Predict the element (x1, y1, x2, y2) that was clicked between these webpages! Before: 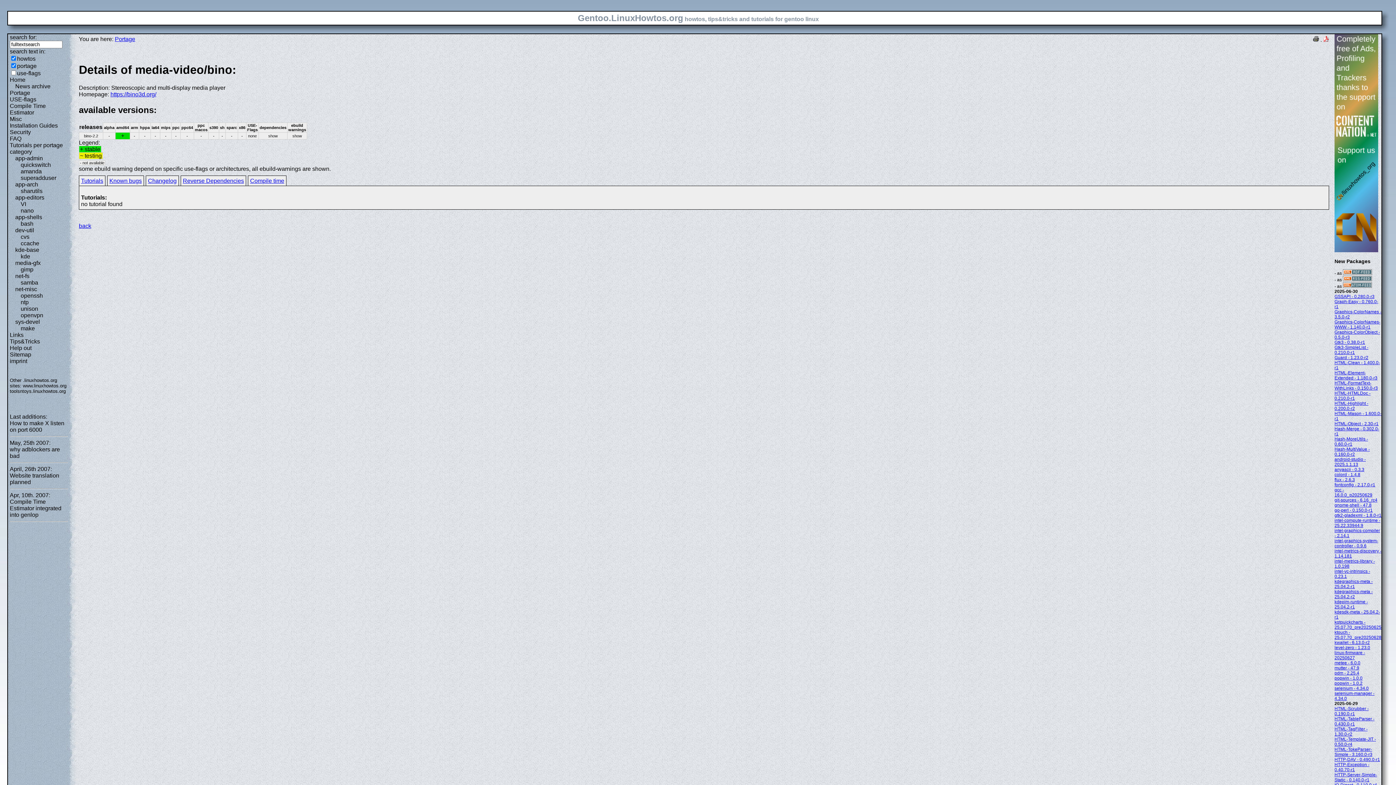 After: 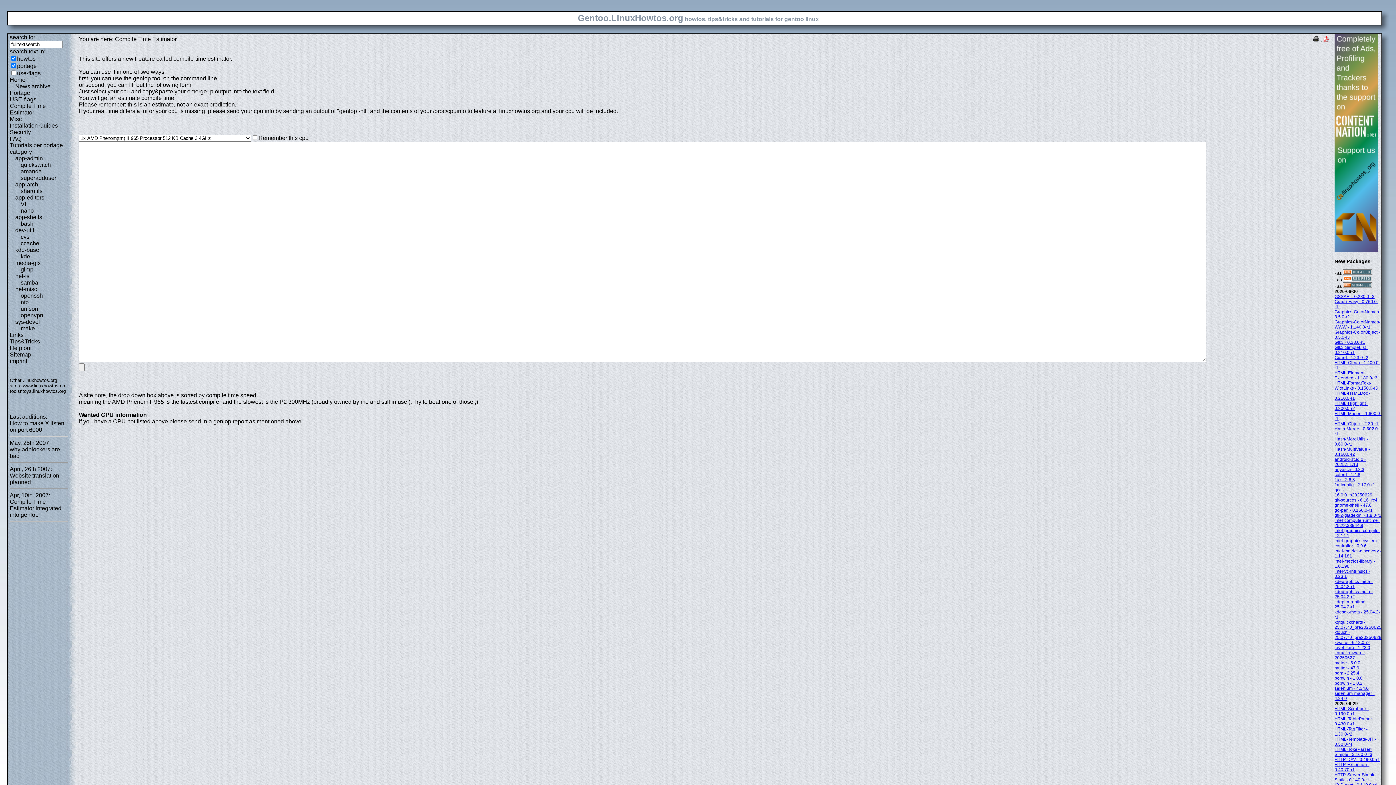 Action: bbox: (9, 102, 45, 115) label: Compile Time Estimator